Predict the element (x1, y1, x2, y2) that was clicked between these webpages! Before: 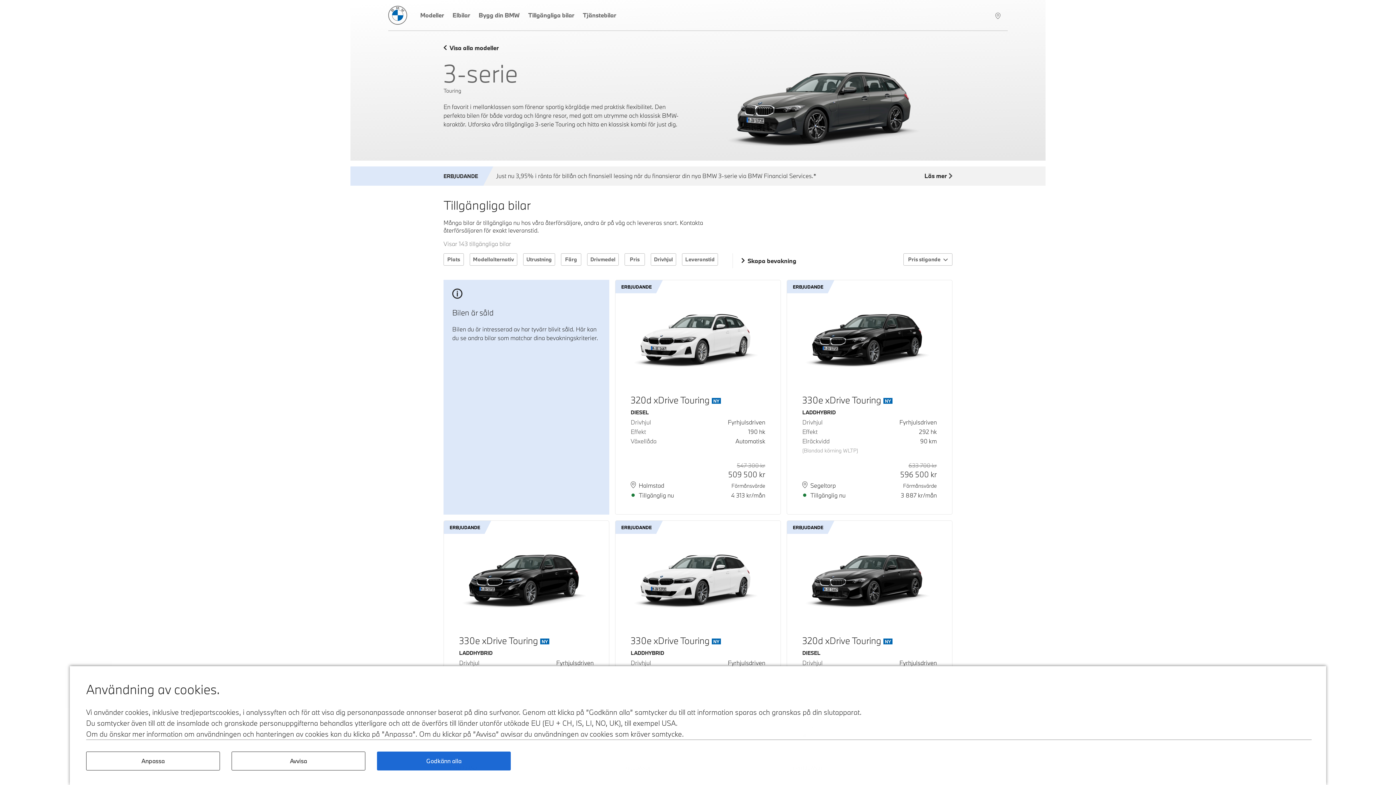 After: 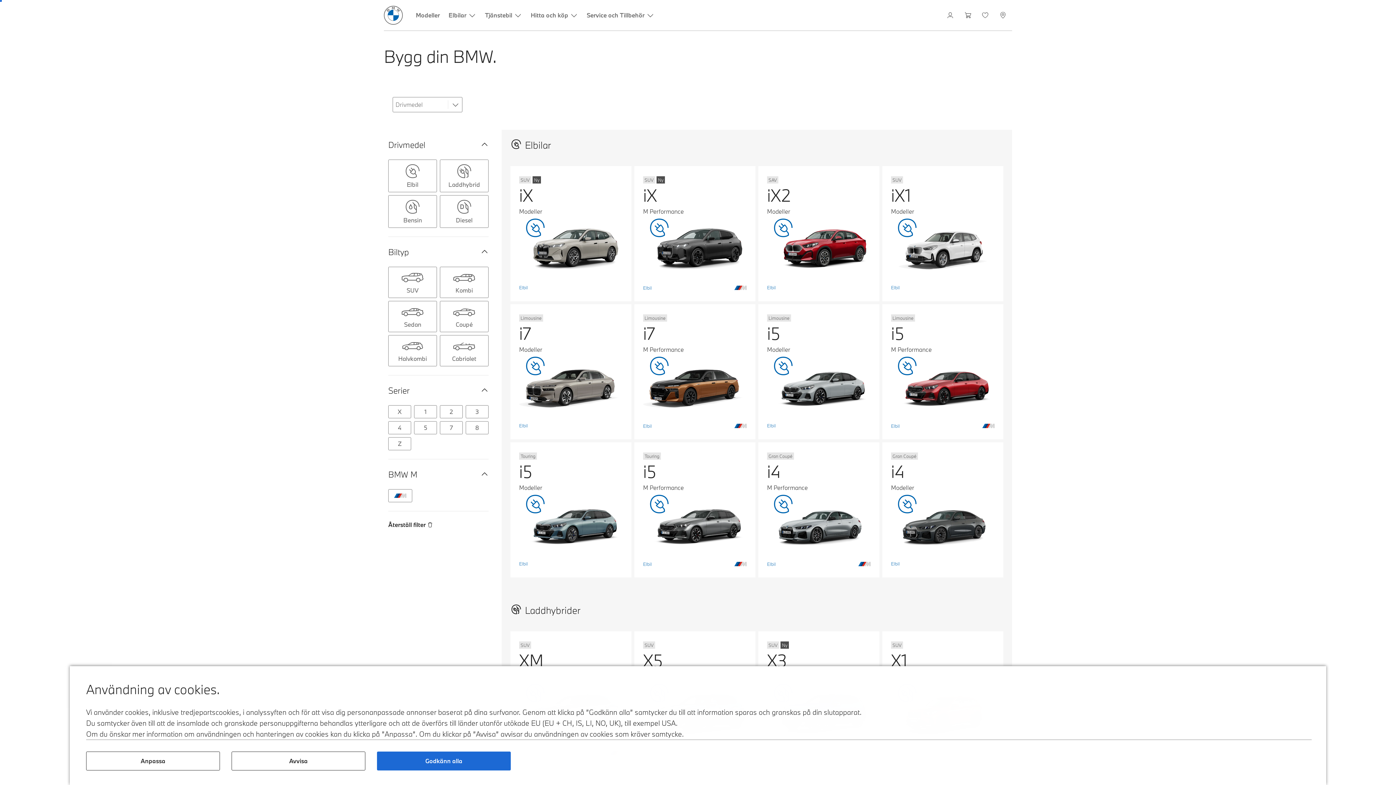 Action: bbox: (474, 0, 523, 31) label: Bygg din BMW